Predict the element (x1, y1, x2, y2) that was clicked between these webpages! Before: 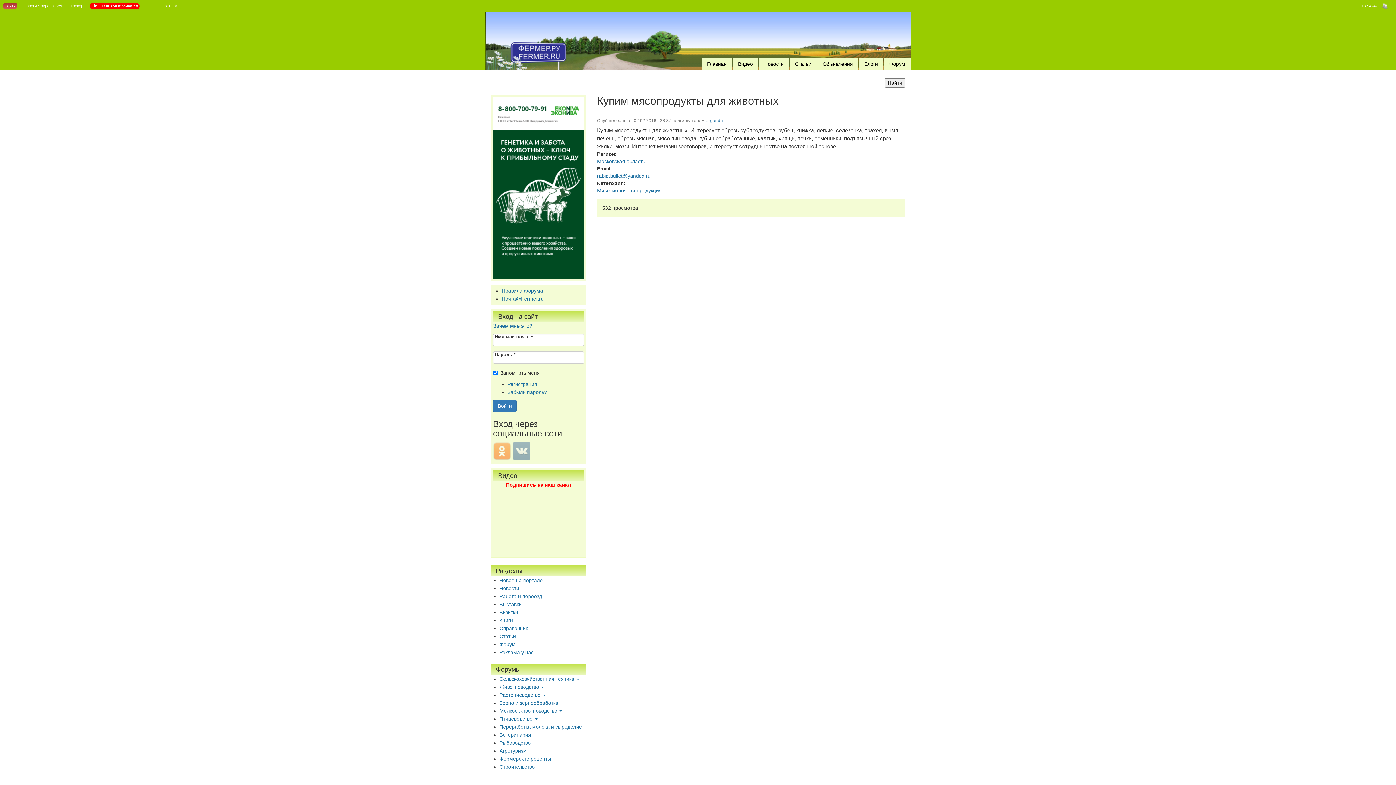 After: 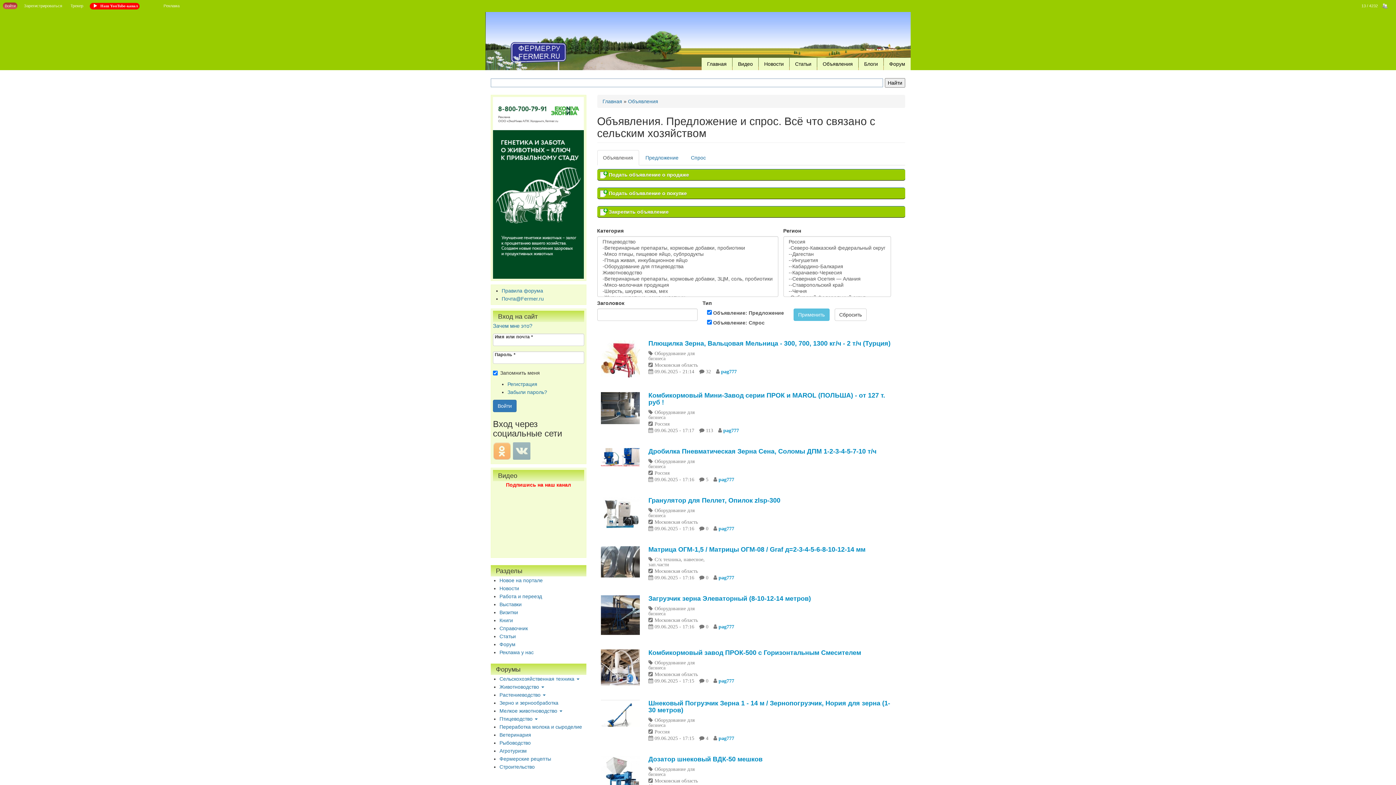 Action: label: Объявления bbox: (817, 57, 858, 70)